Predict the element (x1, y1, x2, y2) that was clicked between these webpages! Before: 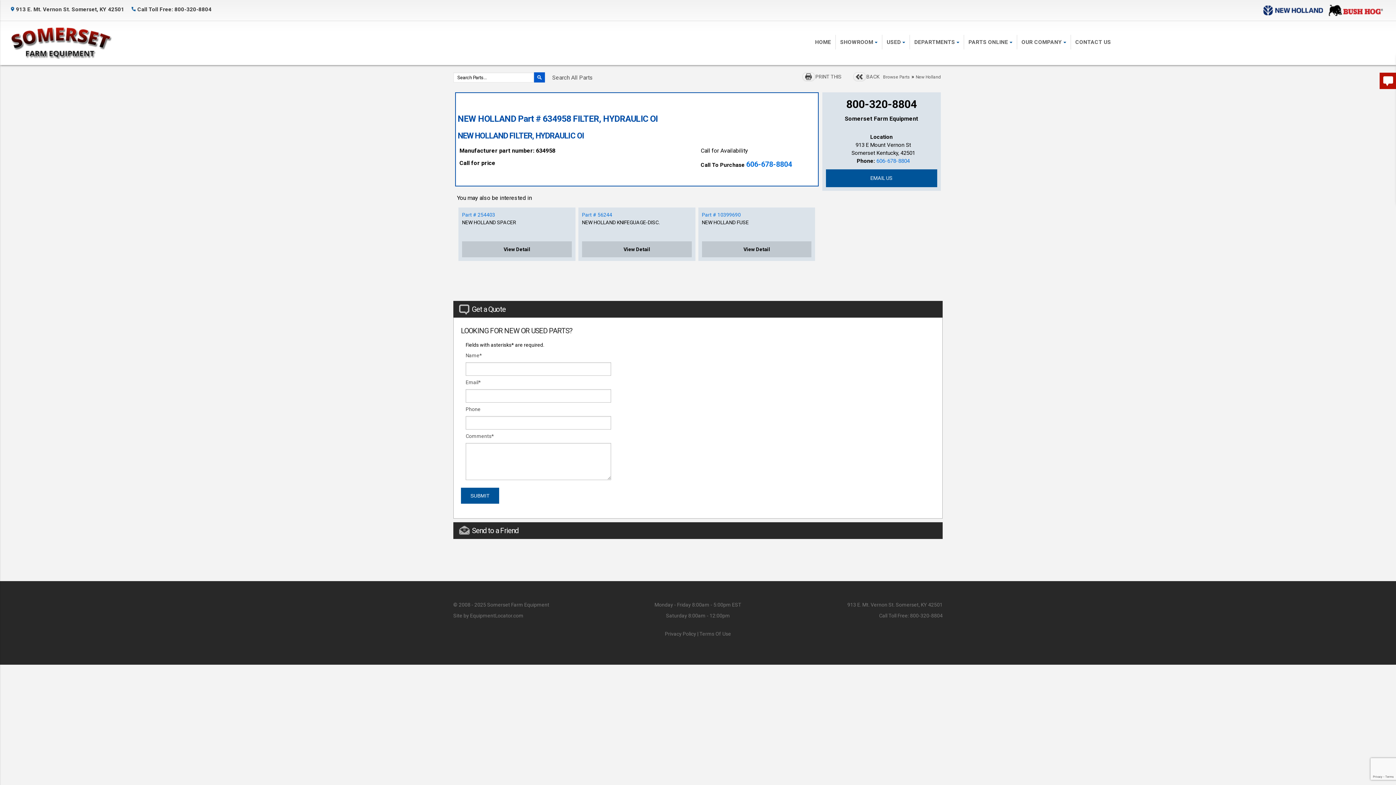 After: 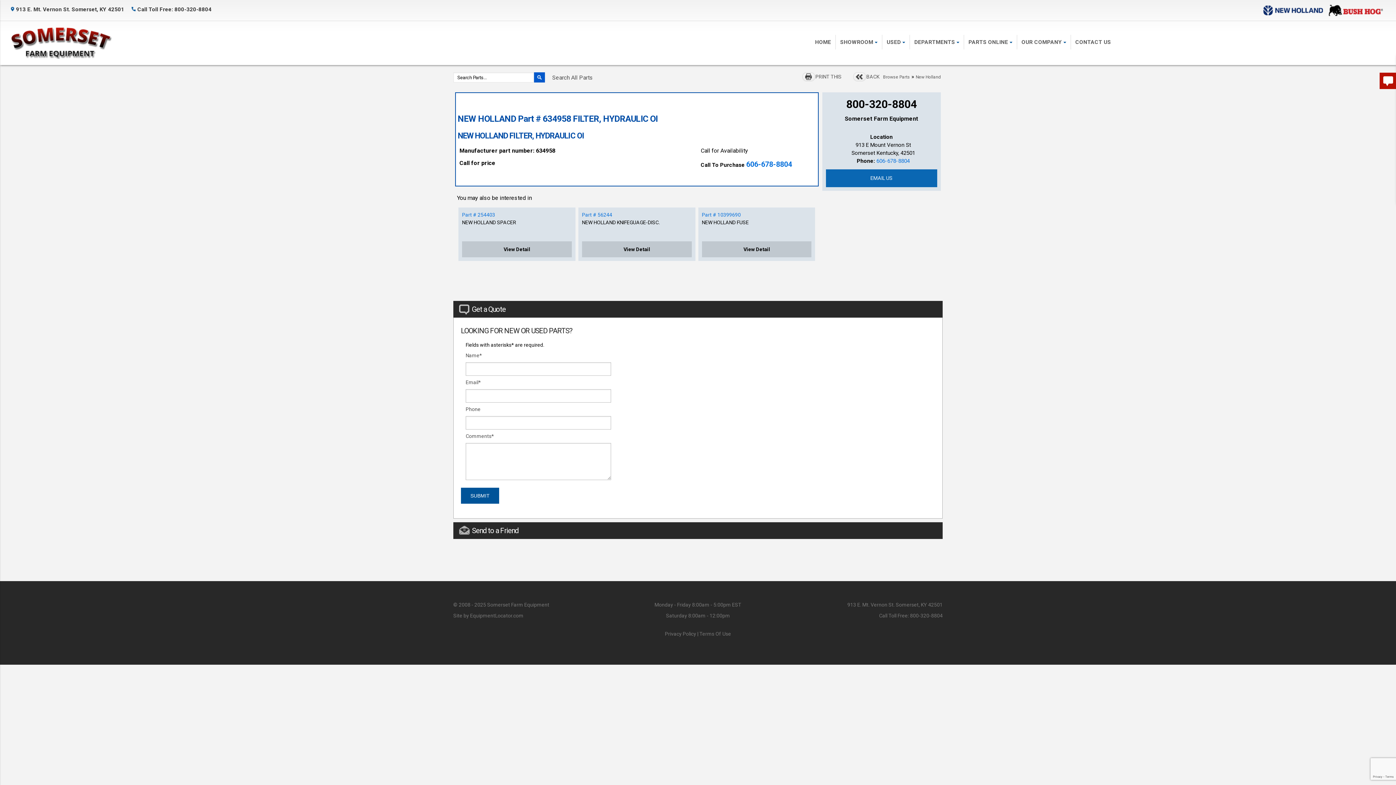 Action: label: EMAIL US bbox: (826, 169, 937, 187)